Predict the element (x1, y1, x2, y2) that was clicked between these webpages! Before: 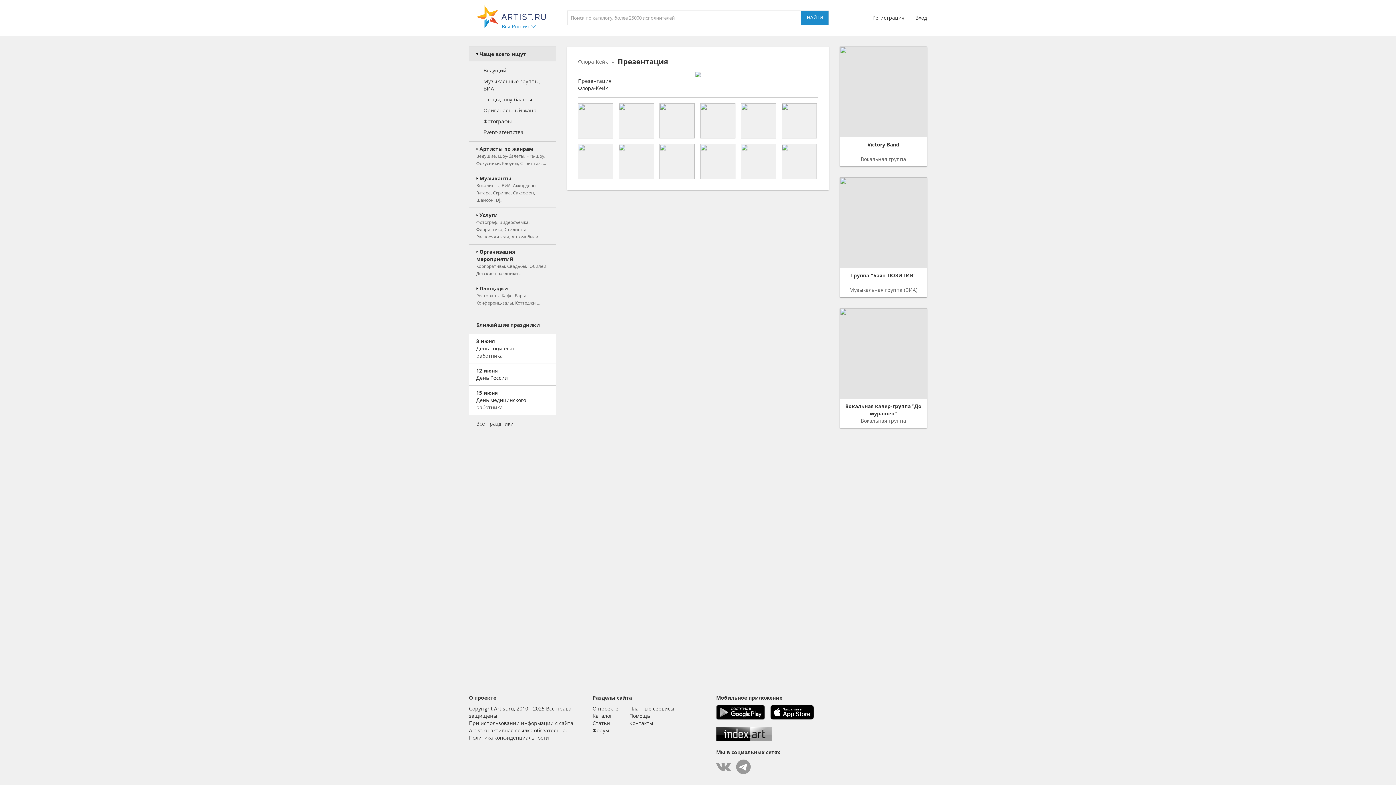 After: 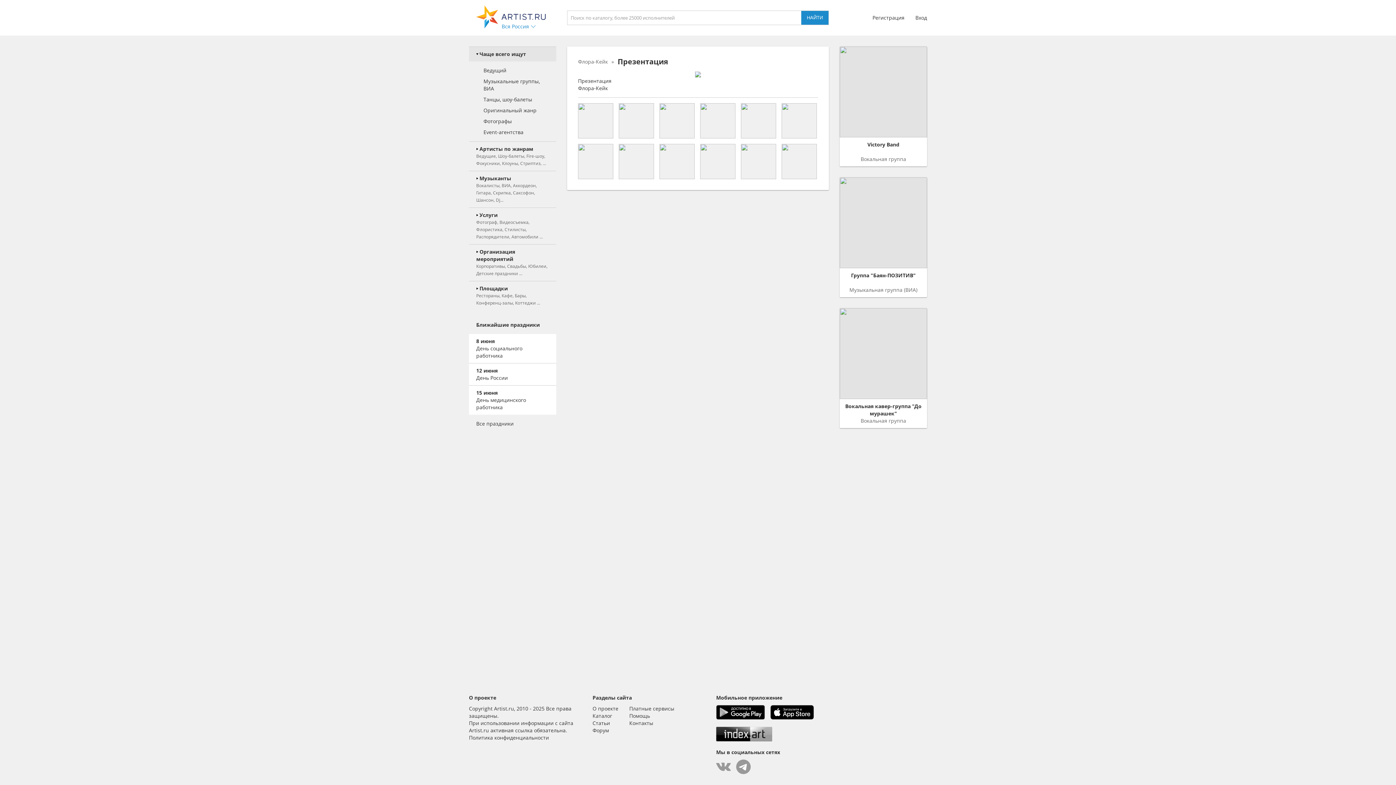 Action: bbox: (618, 144, 654, 179)